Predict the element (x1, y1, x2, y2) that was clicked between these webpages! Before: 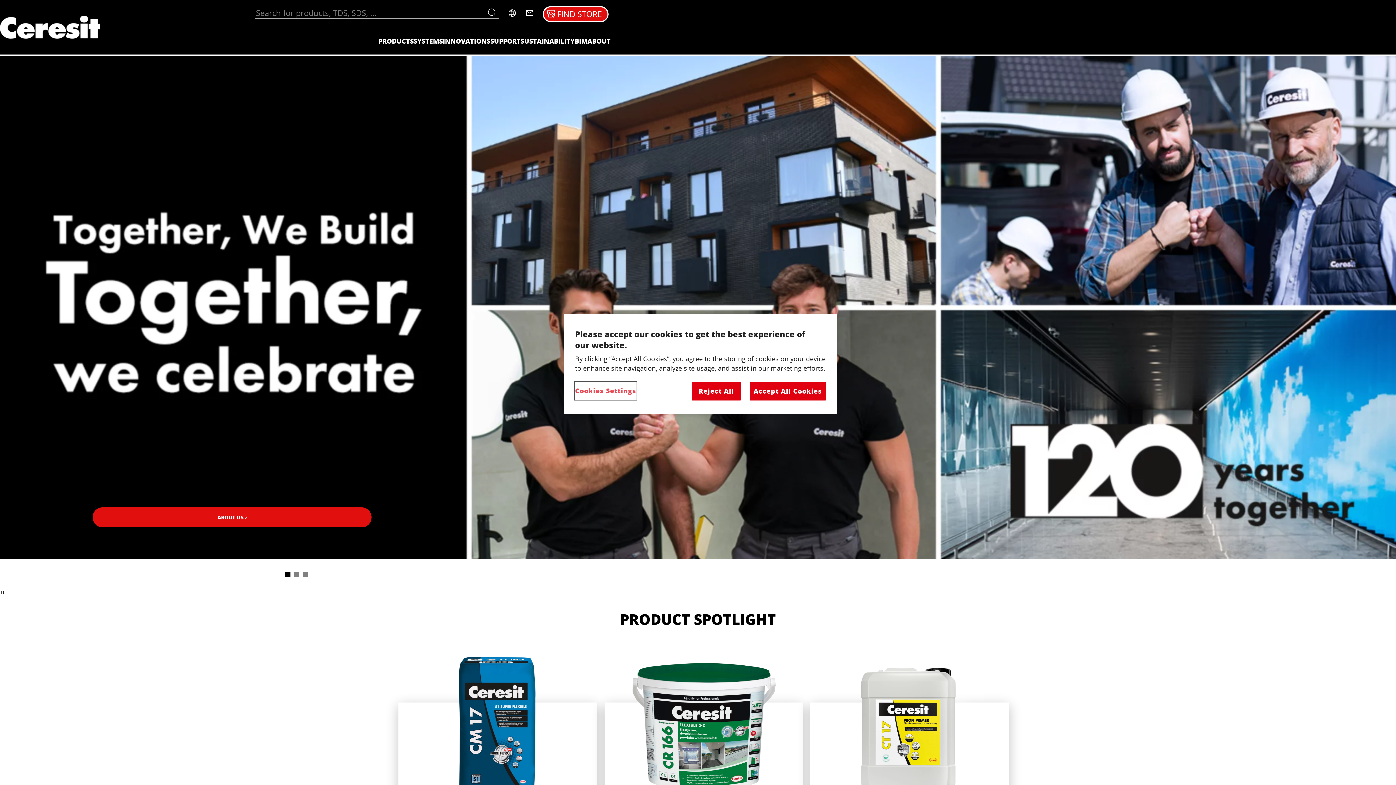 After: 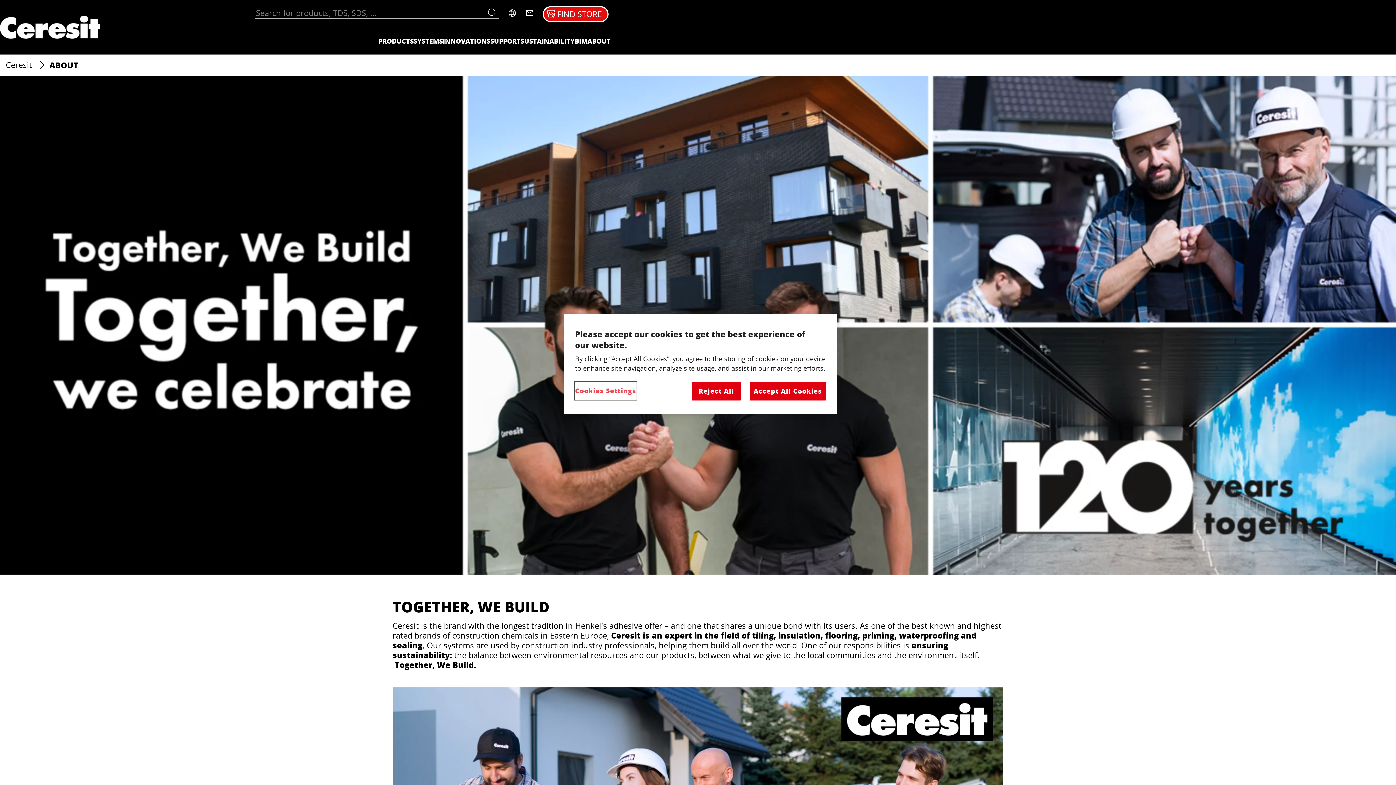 Action: label: ABOUT  bbox: (587, 37, 610, 45)